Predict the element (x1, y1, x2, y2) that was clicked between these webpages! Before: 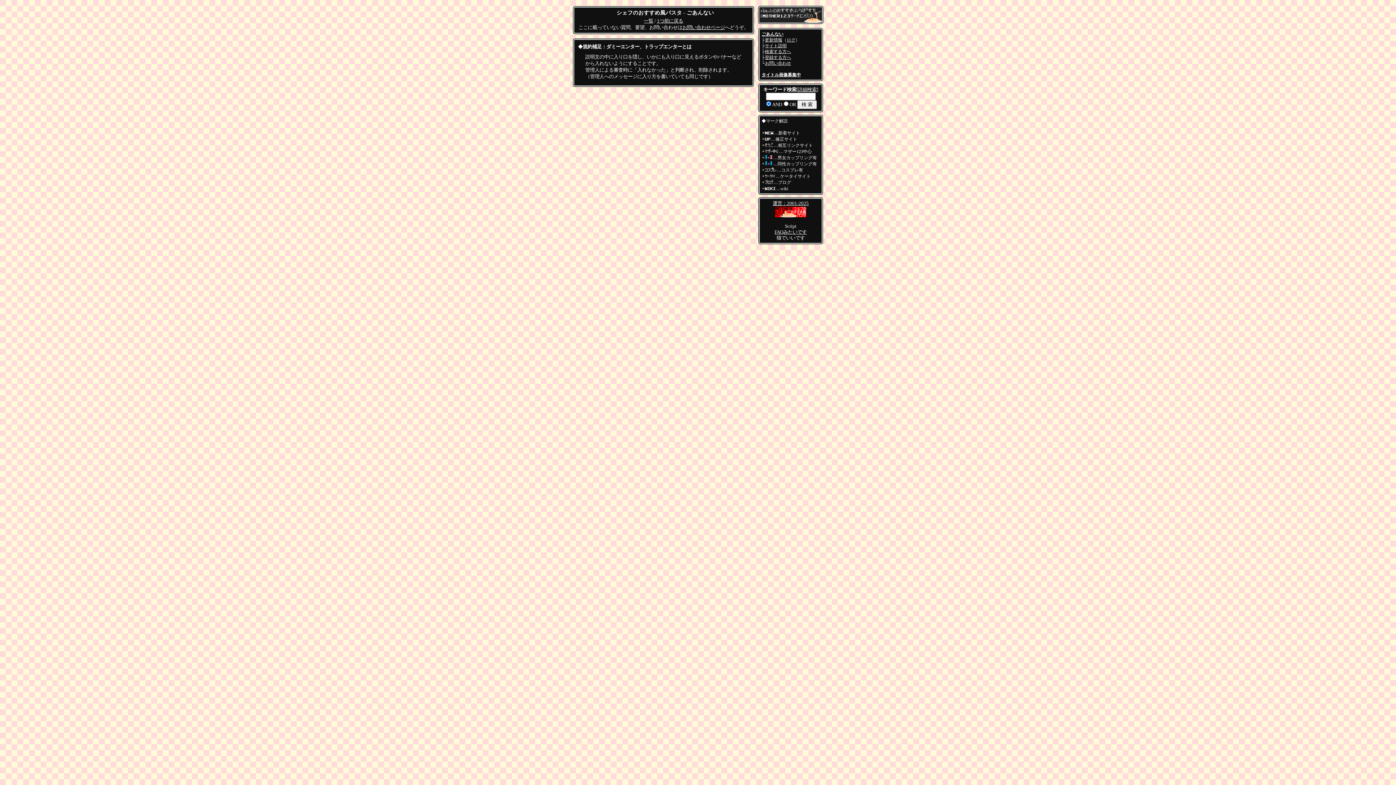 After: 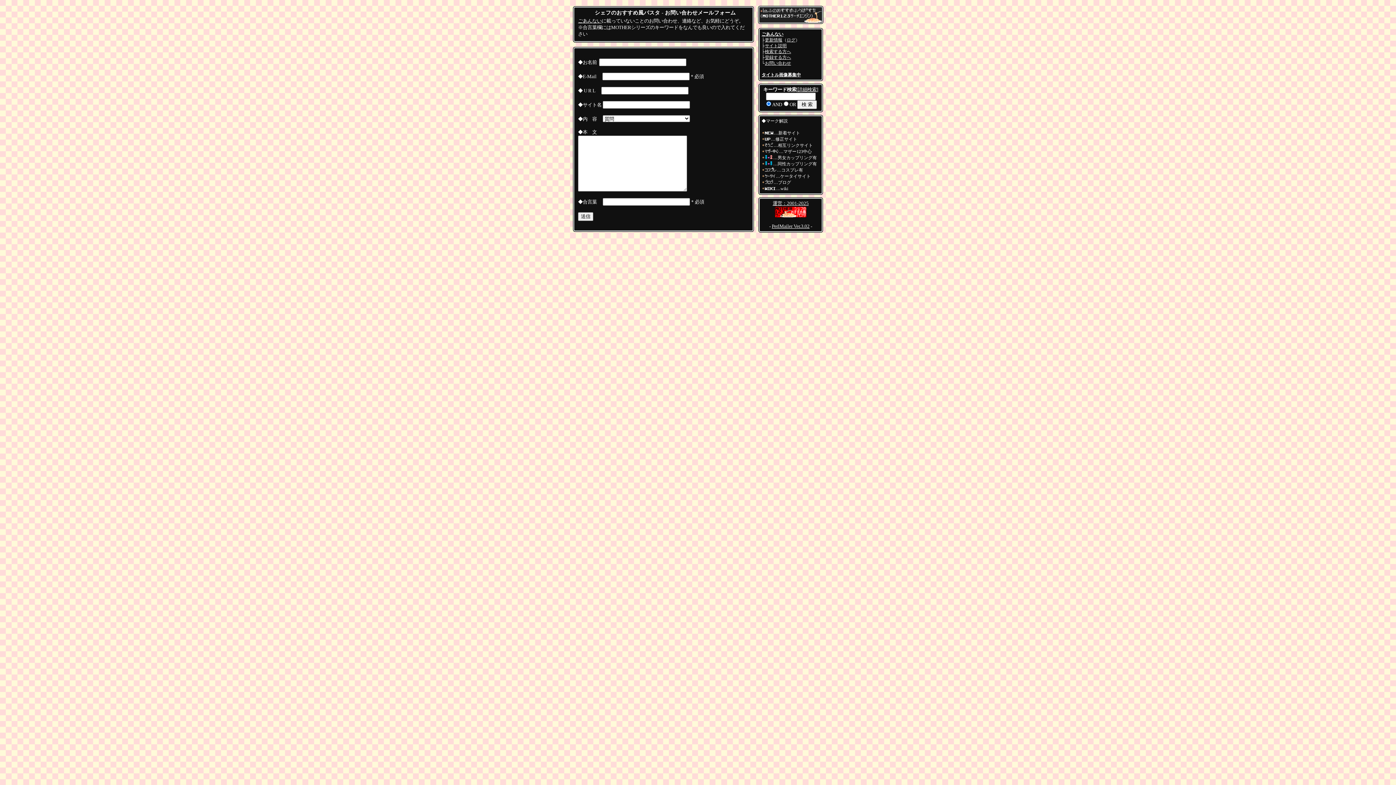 Action: label: お問い合わせページ bbox: (682, 24, 725, 30)